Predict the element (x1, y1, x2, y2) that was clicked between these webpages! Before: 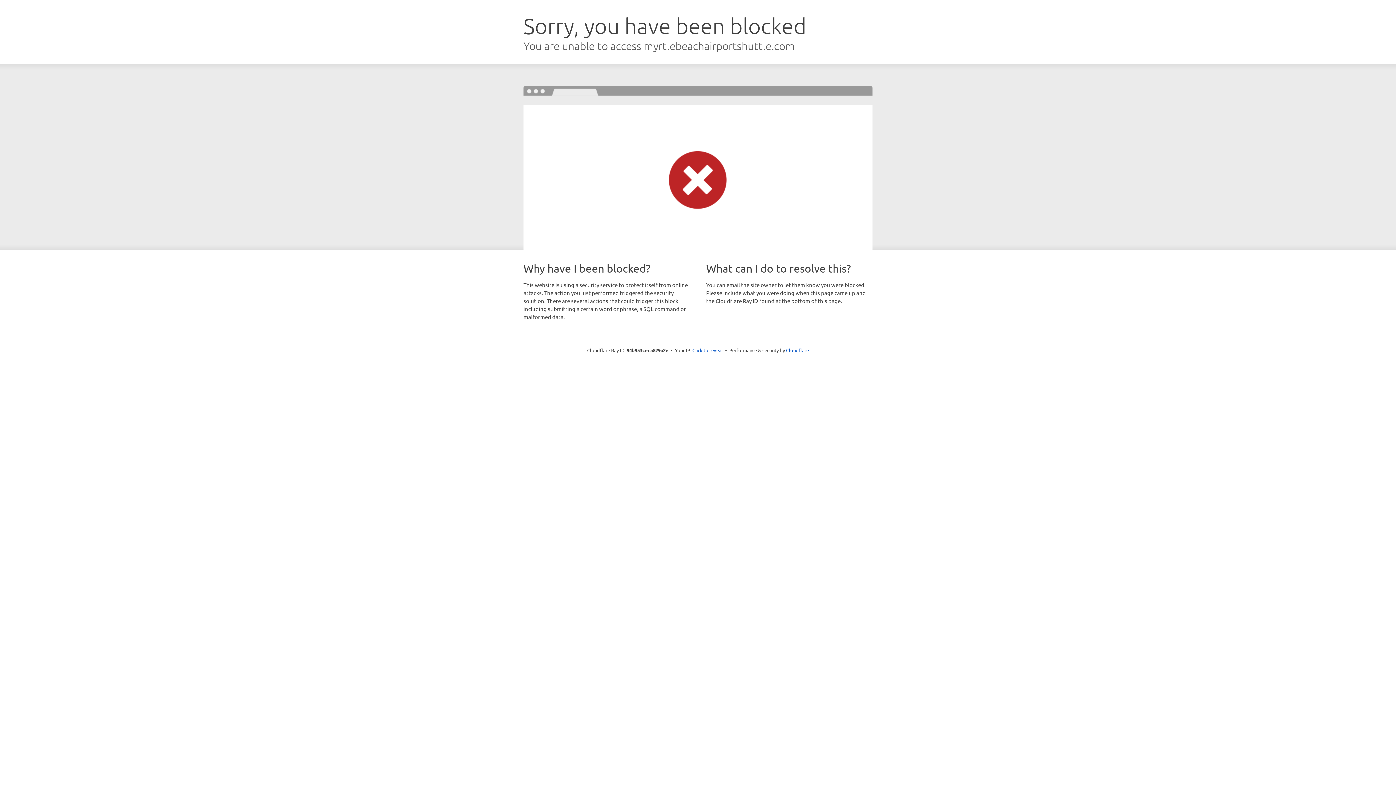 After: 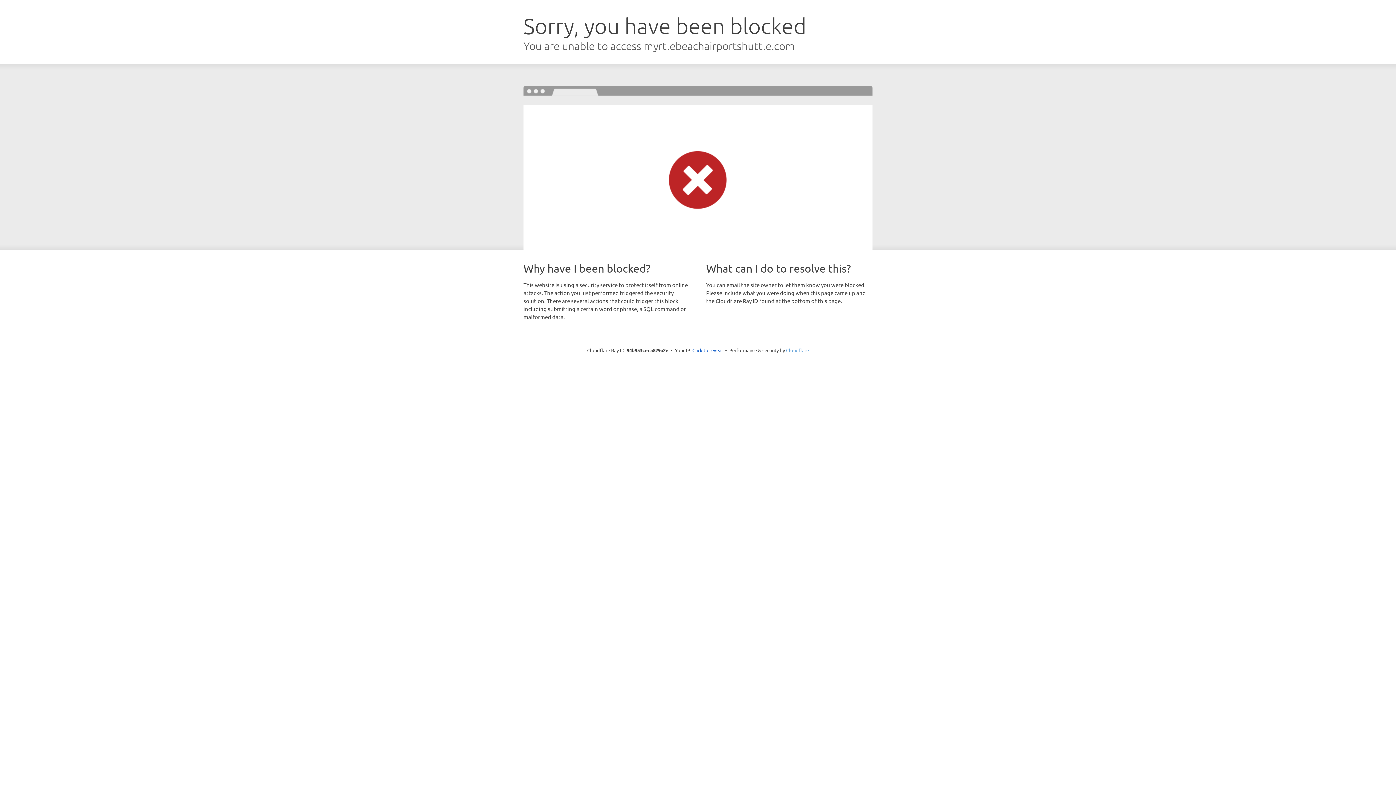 Action: bbox: (786, 347, 809, 353) label: Cloudflare